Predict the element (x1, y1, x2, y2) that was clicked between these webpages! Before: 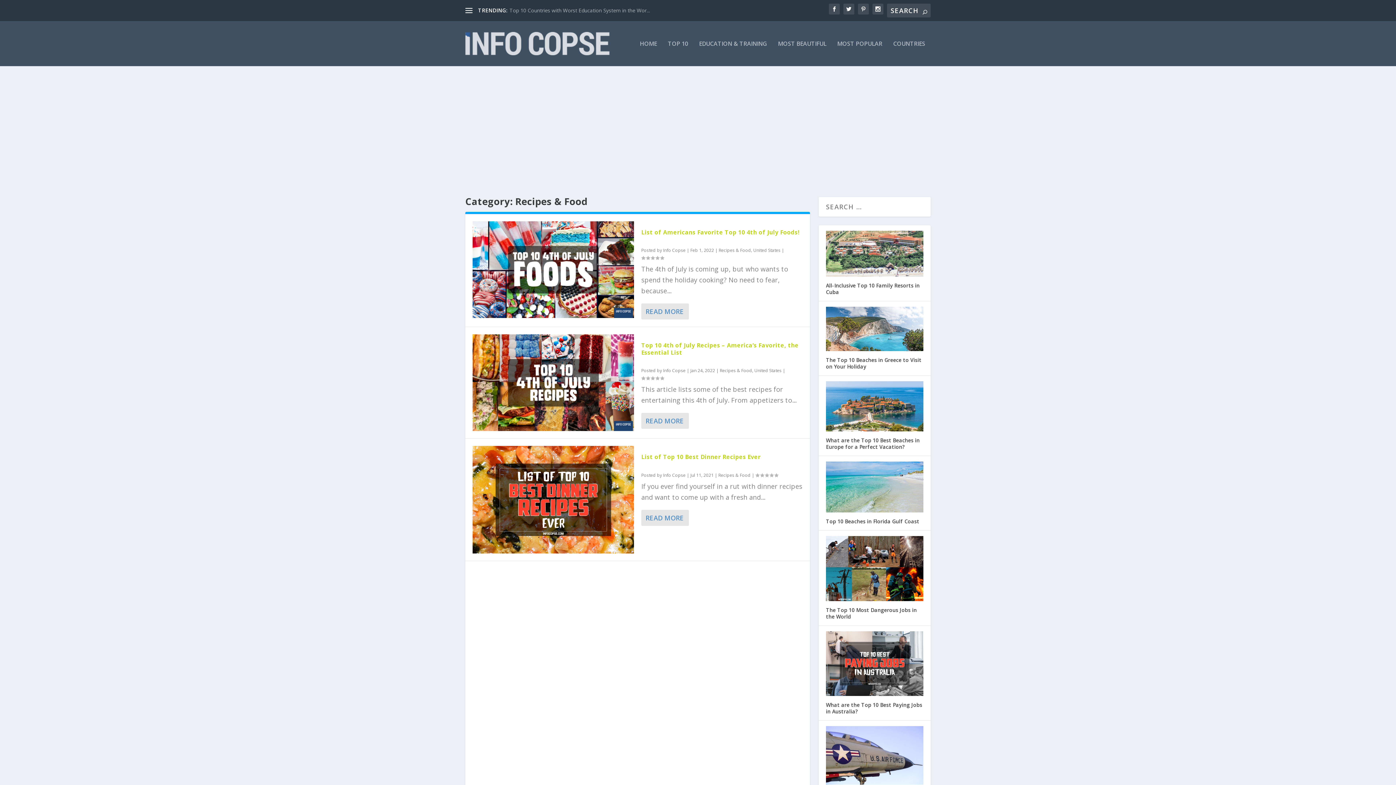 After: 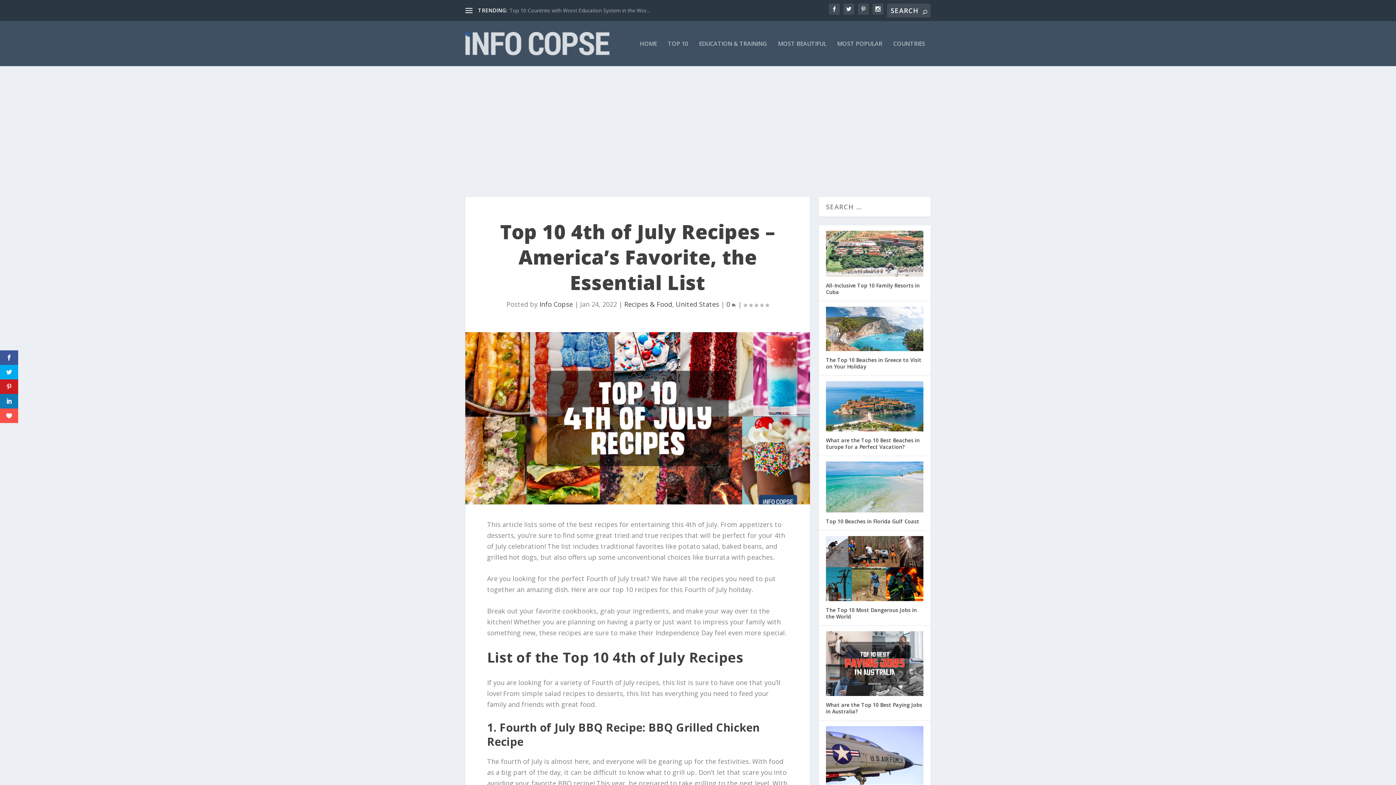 Action: label: Top 10 4th of July Recipes – America’s Favorite, the Essential List bbox: (641, 341, 798, 356)